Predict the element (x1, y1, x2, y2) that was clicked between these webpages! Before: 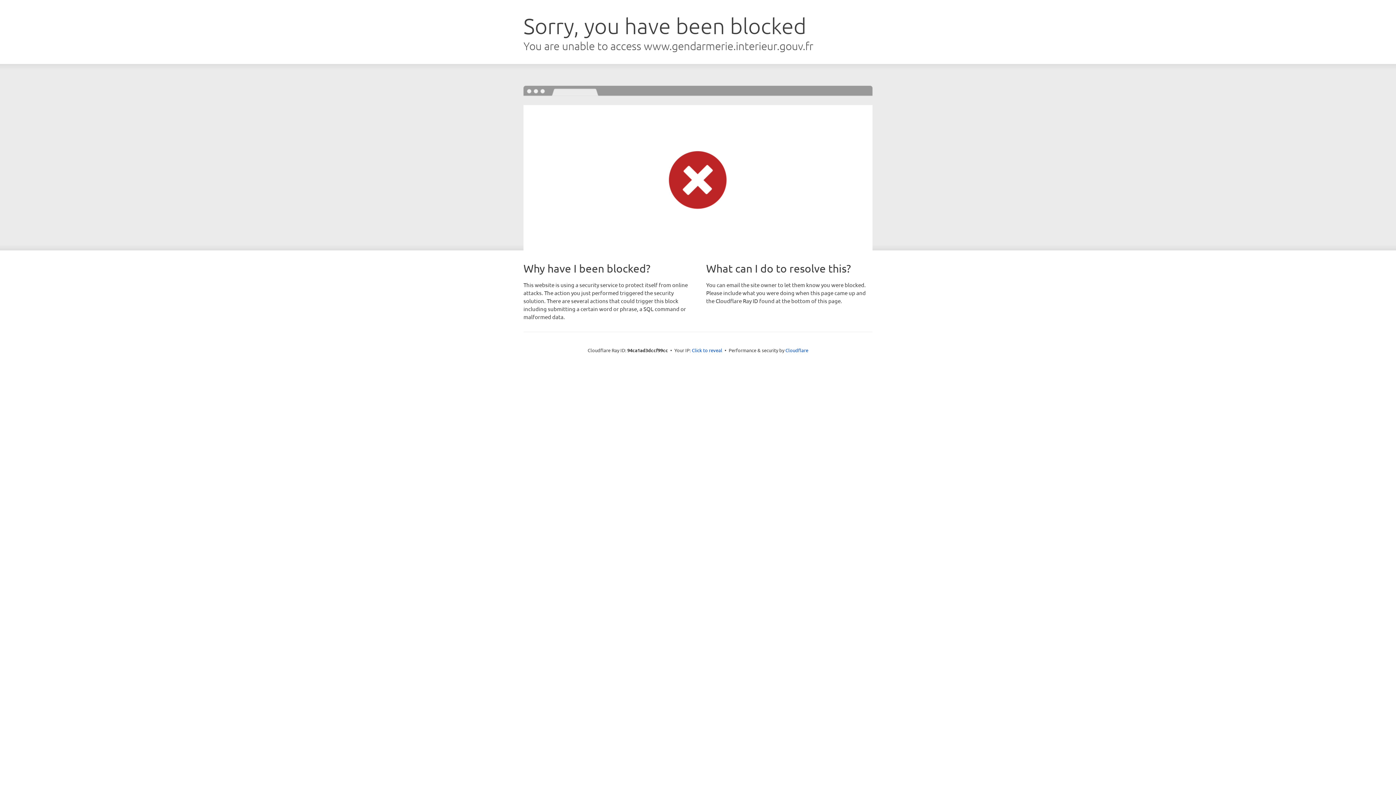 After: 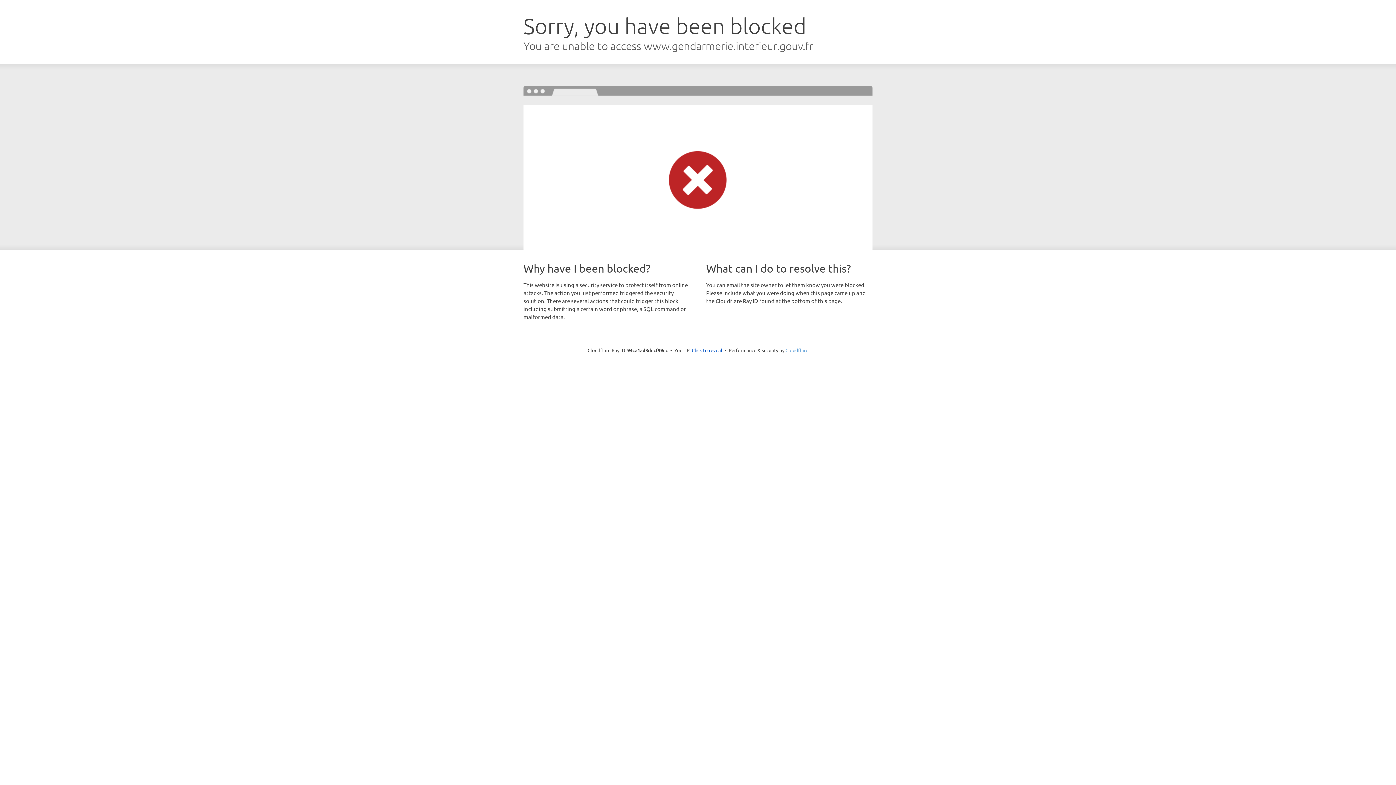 Action: bbox: (785, 347, 808, 353) label: Cloudflare